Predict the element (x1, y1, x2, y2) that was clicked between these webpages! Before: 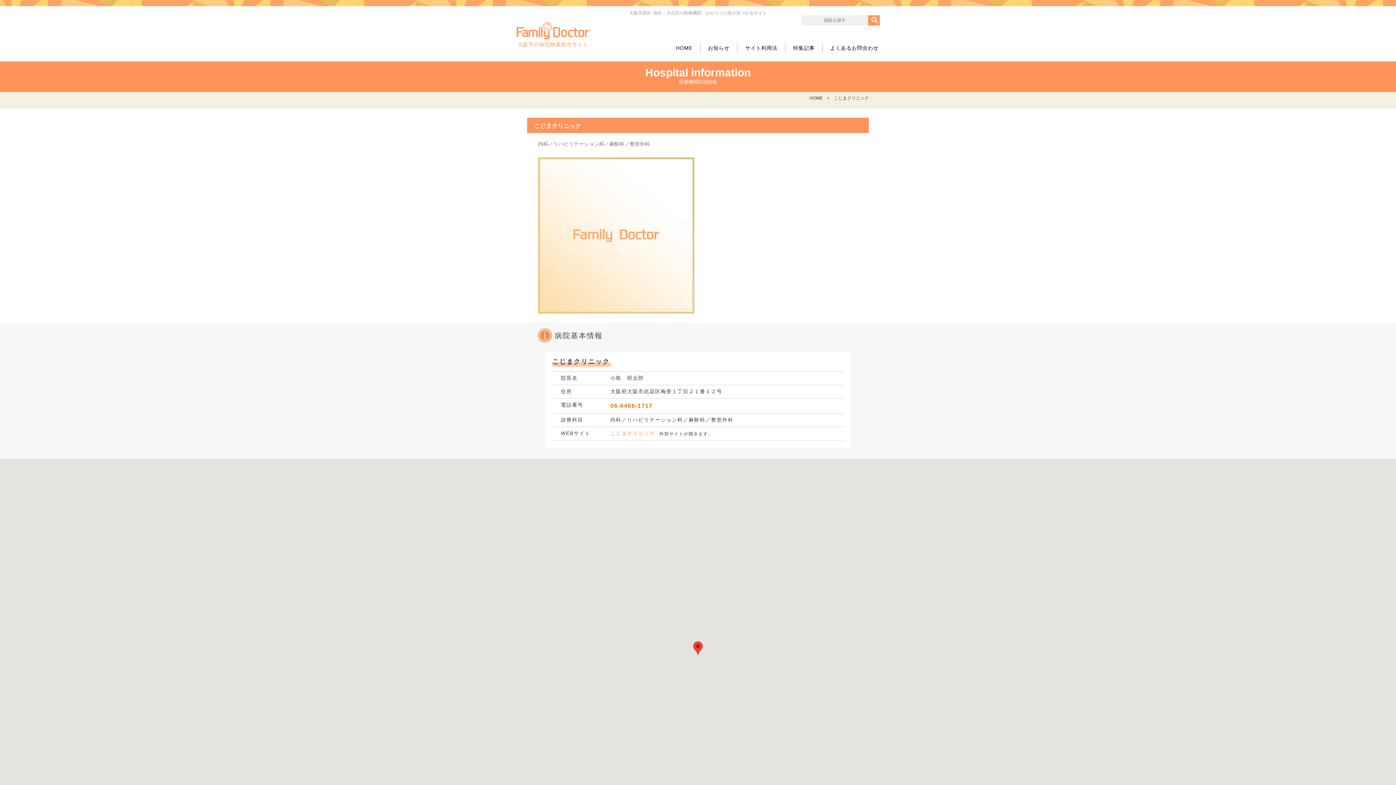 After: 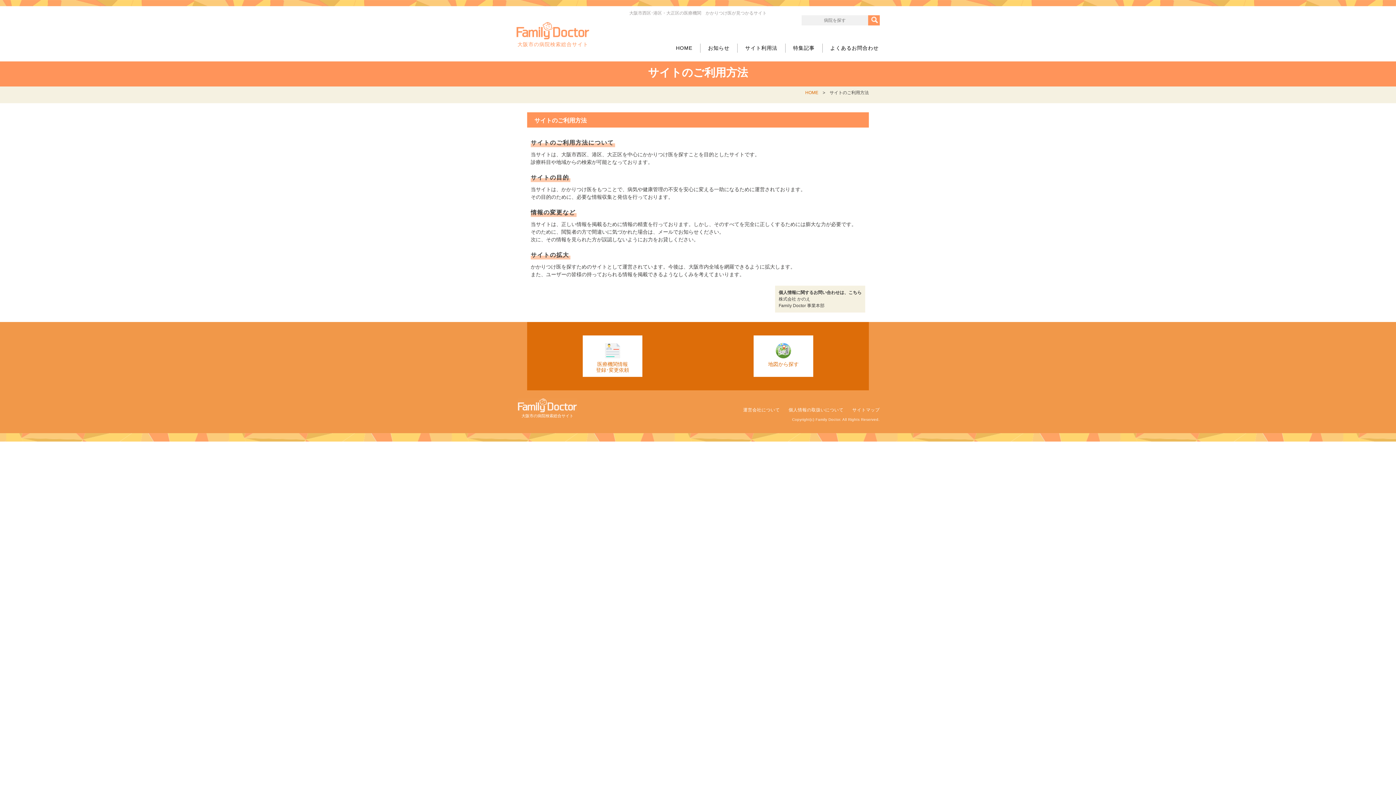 Action: label: サイト利用法 bbox: (737, 43, 785, 52)